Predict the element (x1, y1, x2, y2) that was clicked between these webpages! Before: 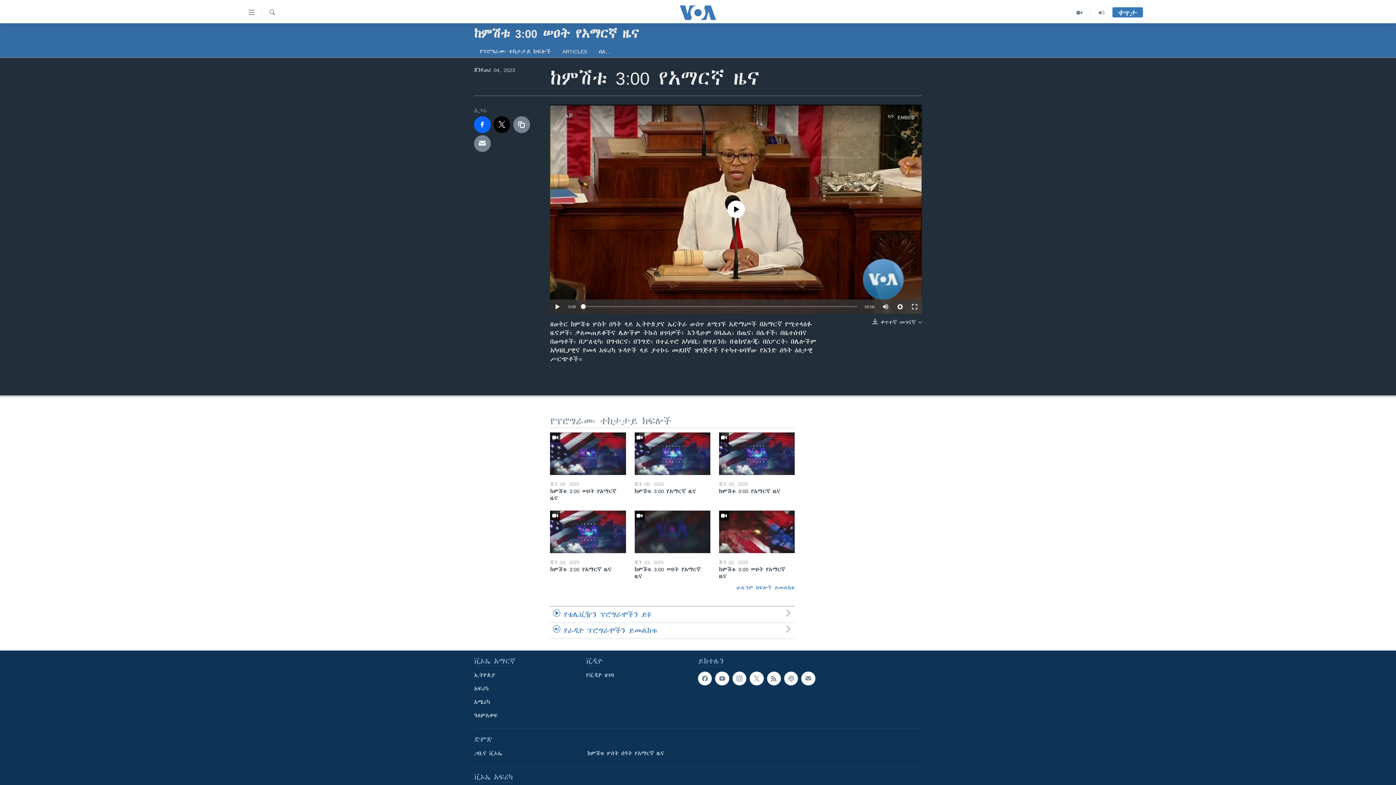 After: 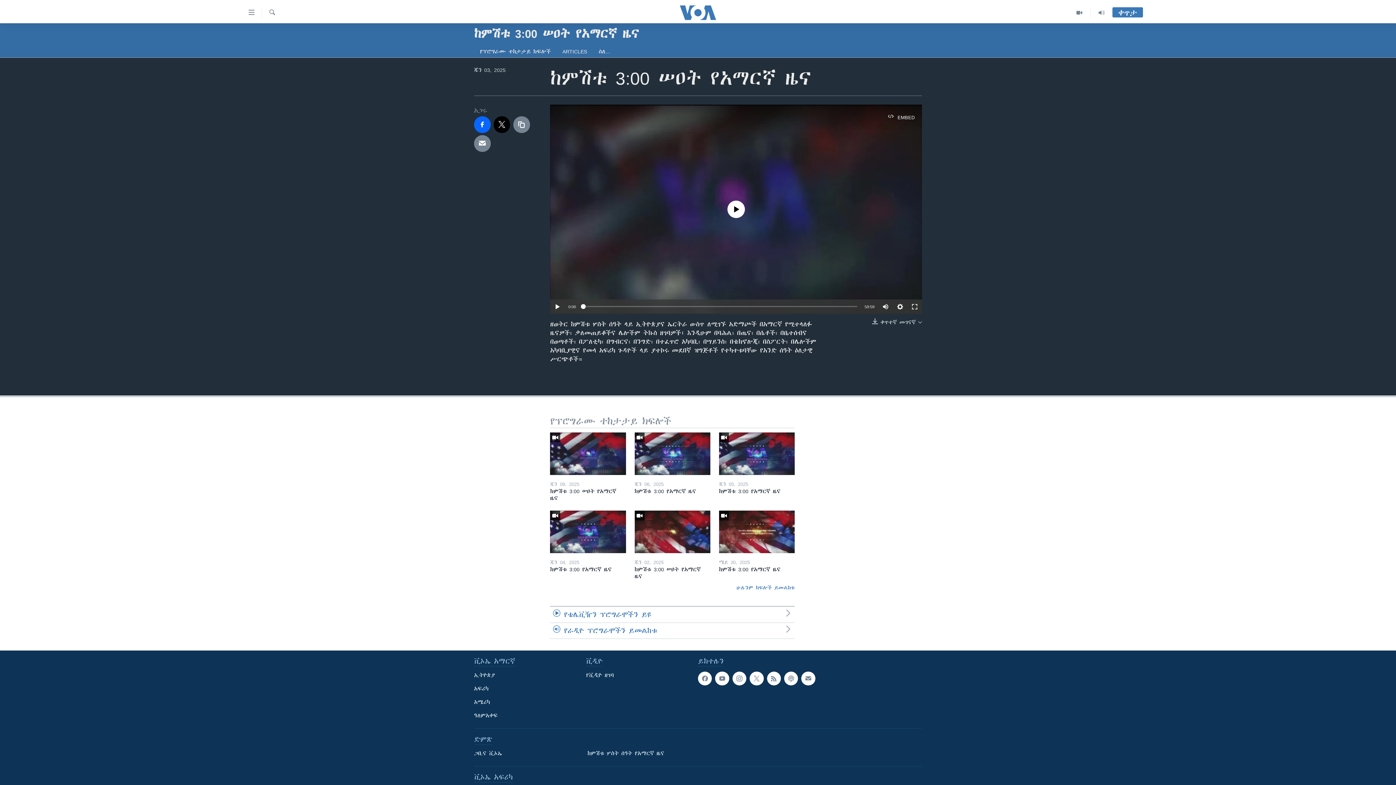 Action: bbox: (634, 566, 710, 584) label: ከምሽቱ 3:00 ሠዐት የአማርኛ ዜና